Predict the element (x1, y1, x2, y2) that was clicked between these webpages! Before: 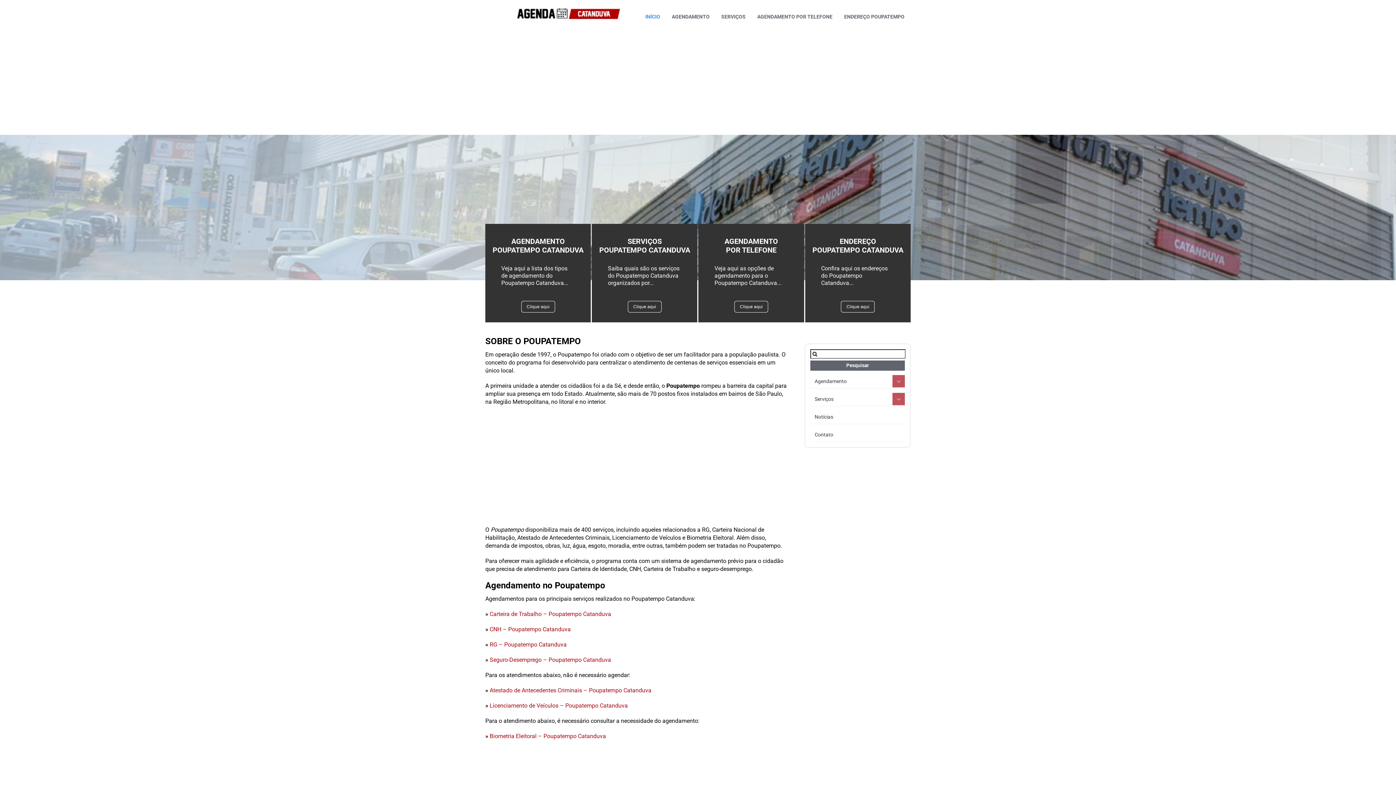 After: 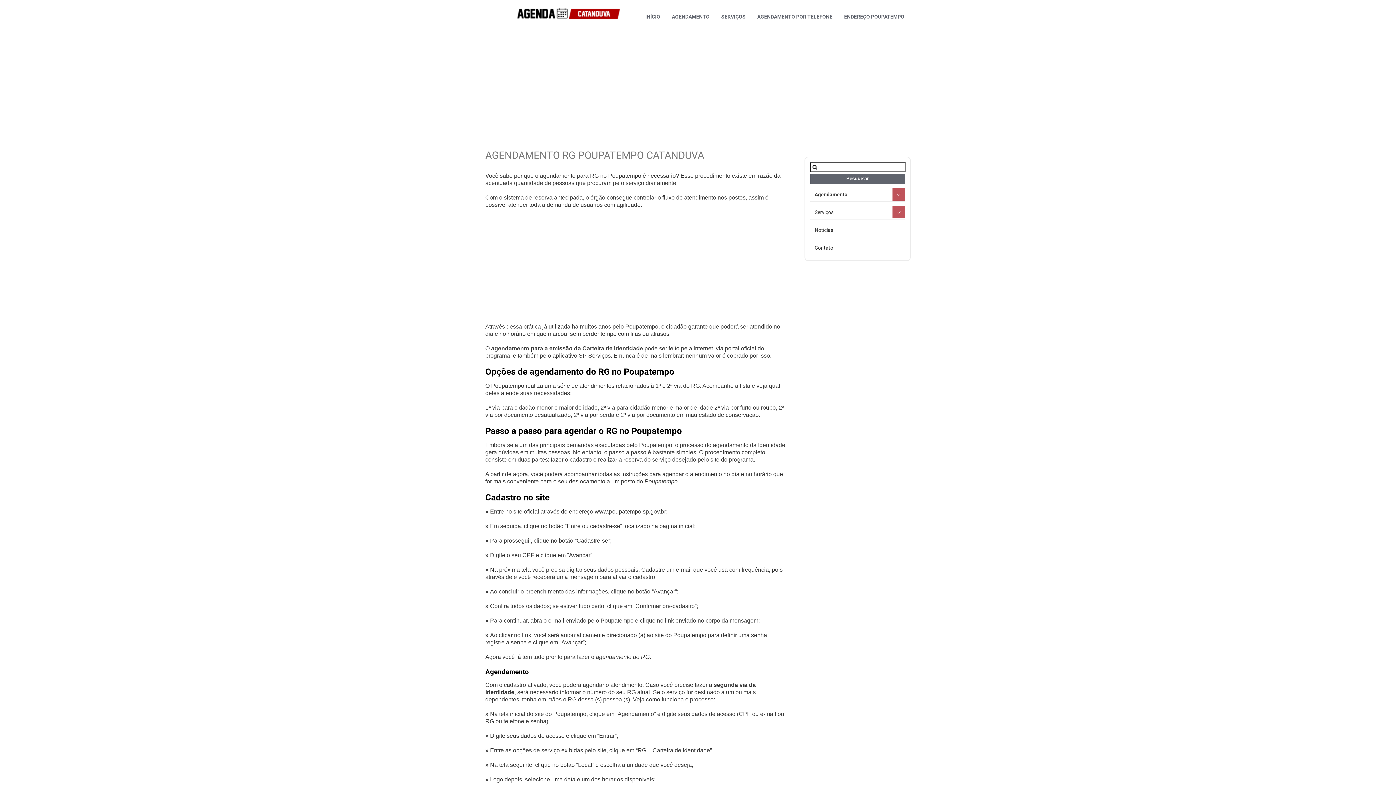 Action: label: RG – Poupatempo Catanduva bbox: (489, 641, 566, 648)